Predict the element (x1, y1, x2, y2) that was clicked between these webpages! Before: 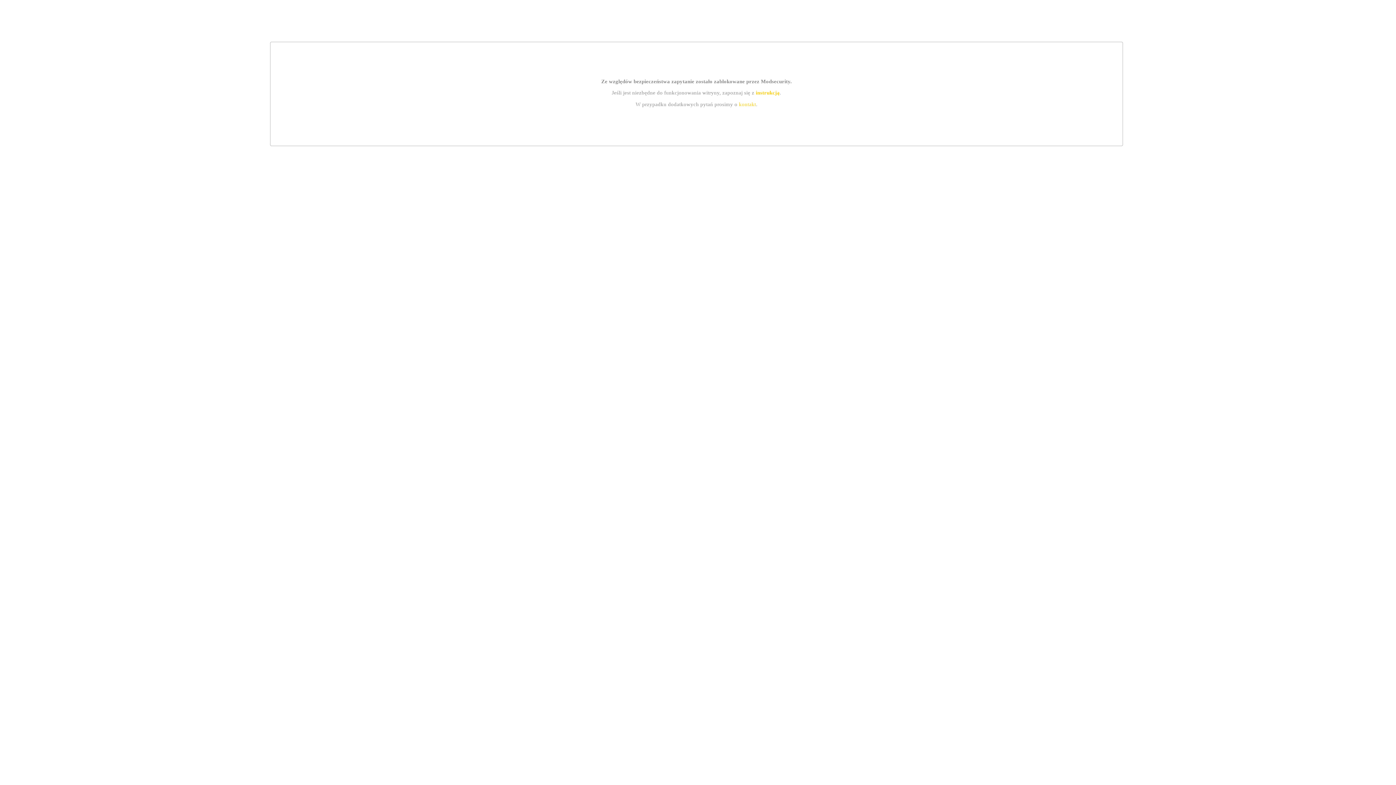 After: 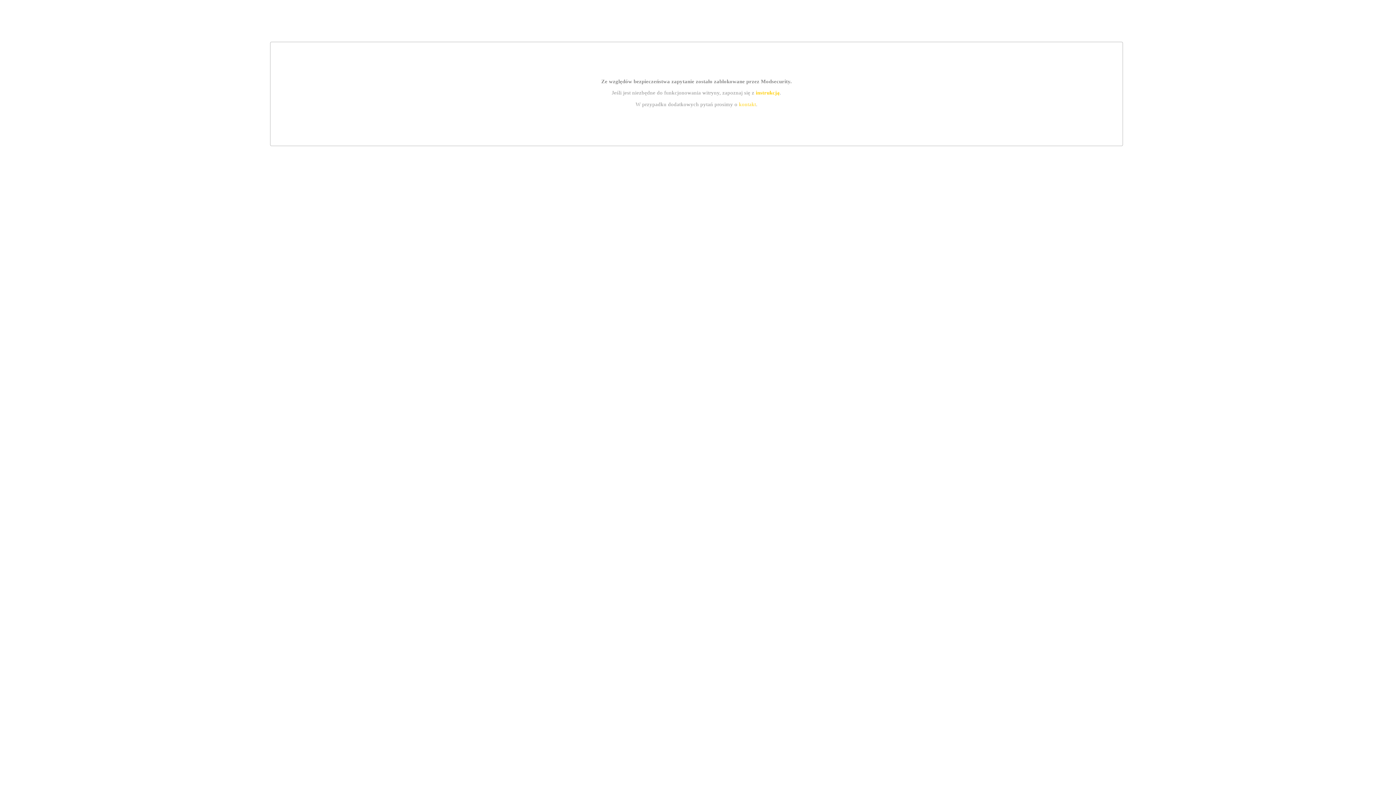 Action: bbox: (739, 101, 756, 107) label: kontakt